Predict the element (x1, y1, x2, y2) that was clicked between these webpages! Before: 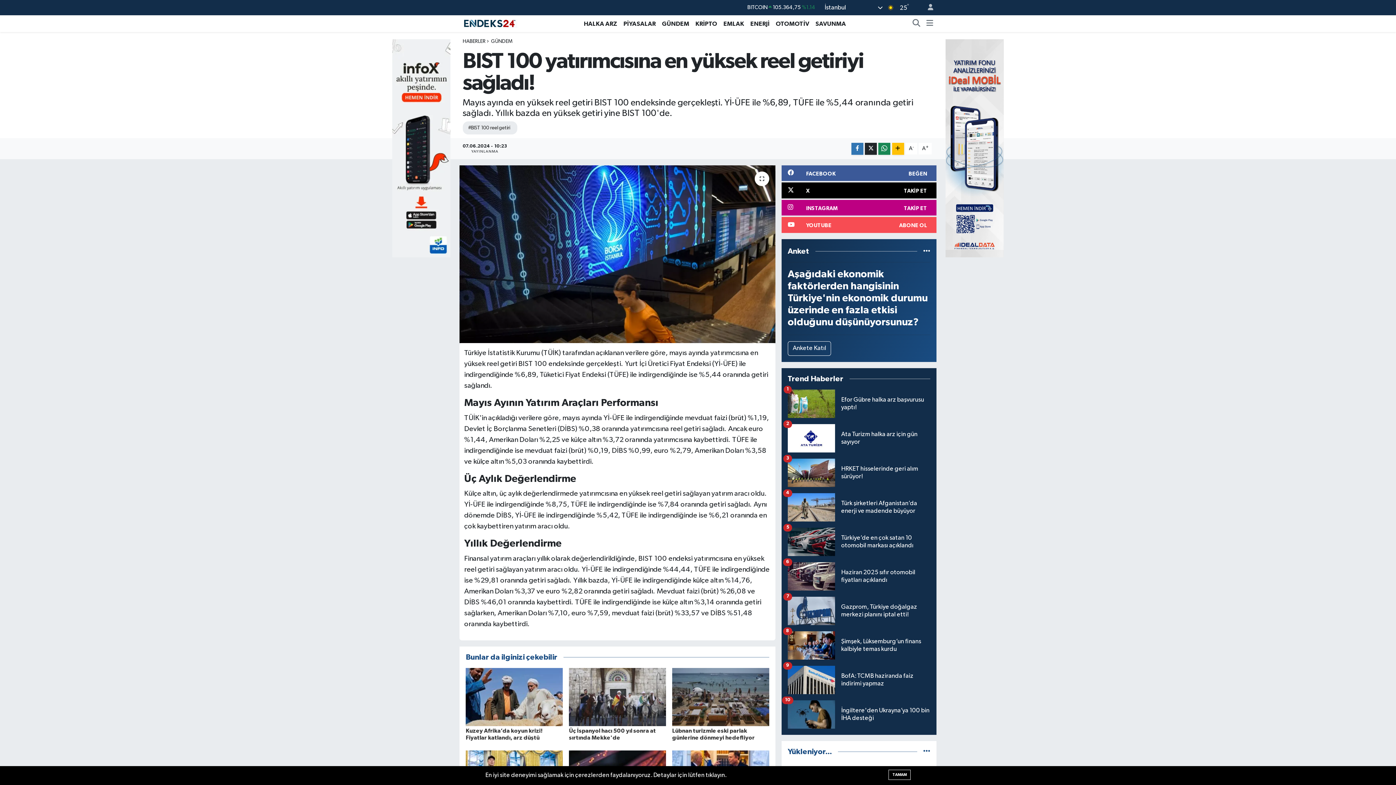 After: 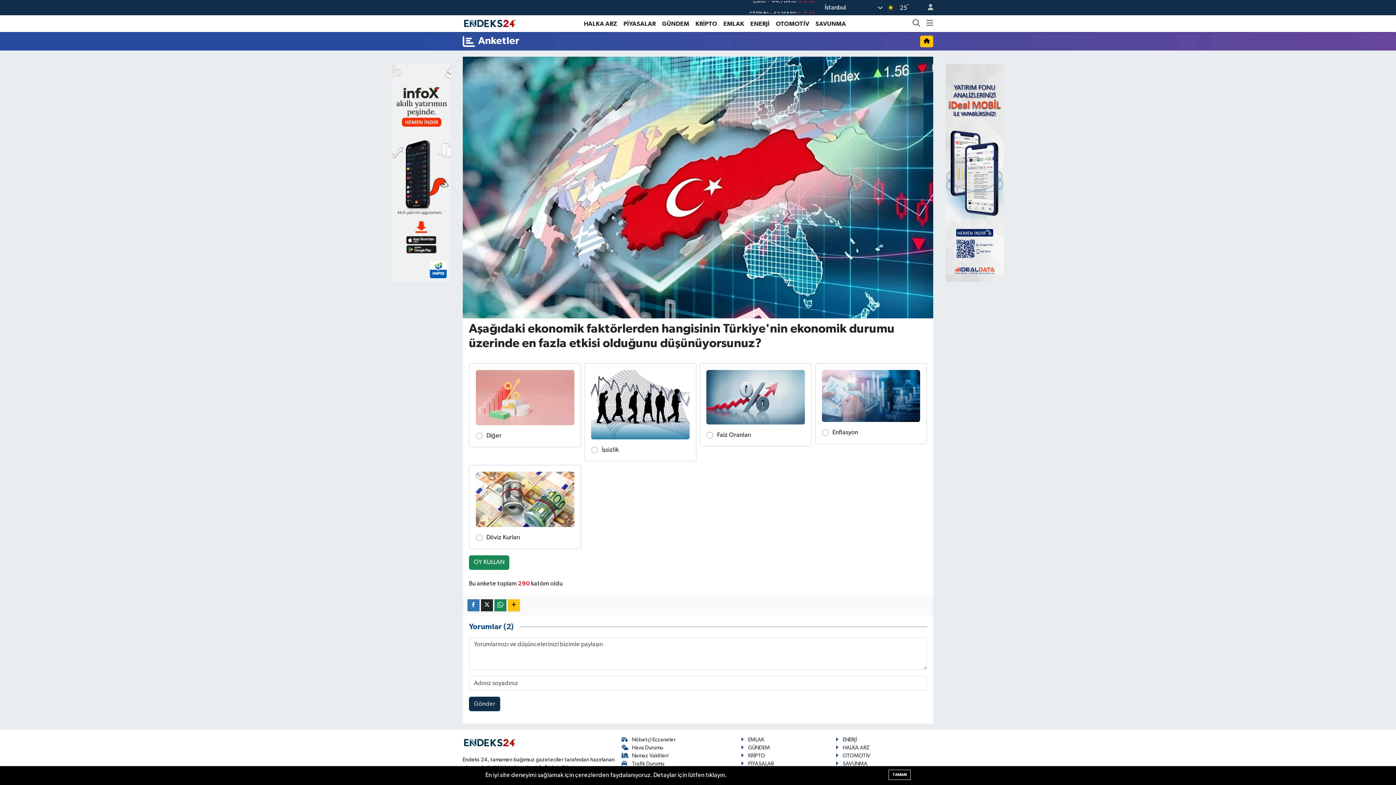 Action: label: Ankete Katıl bbox: (787, 341, 831, 355)